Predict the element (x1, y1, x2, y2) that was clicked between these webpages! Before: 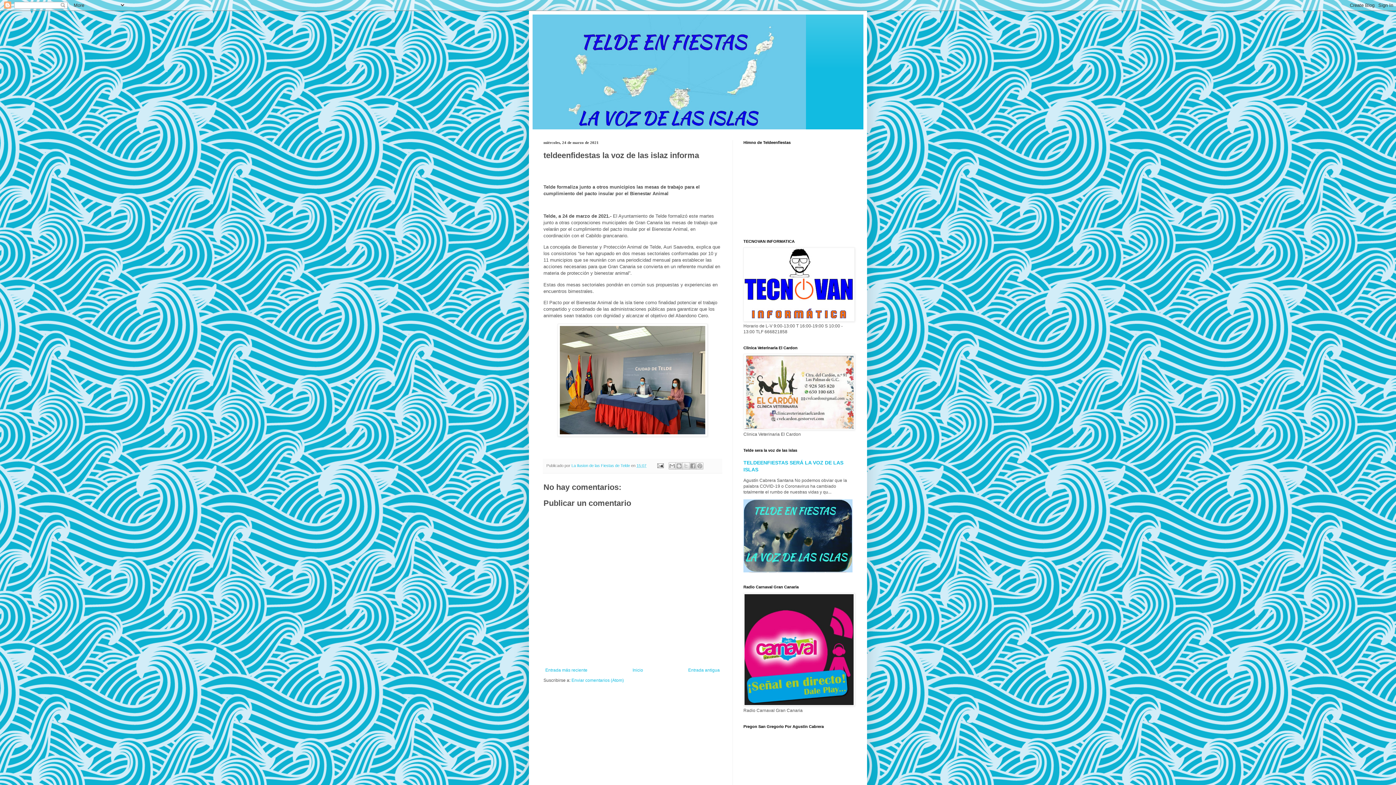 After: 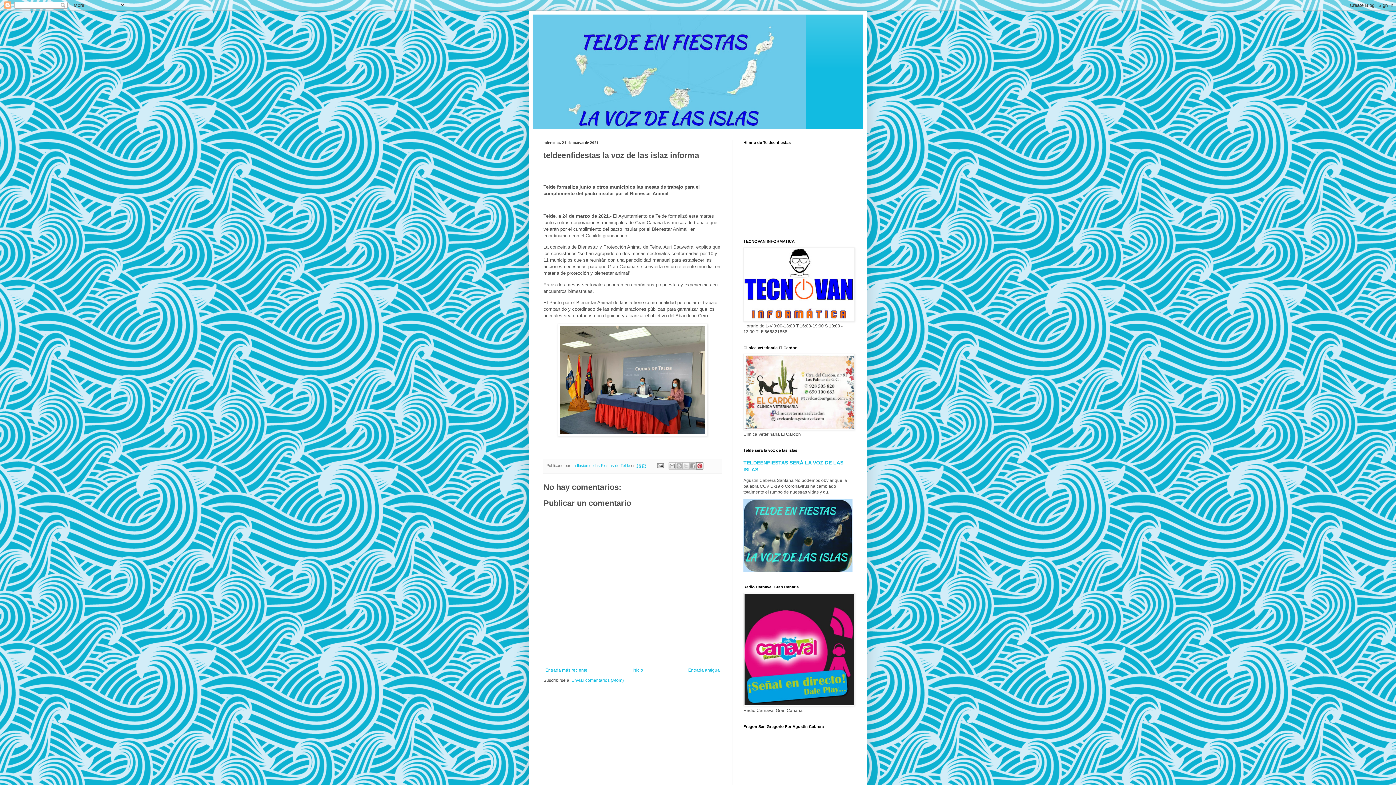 Action: label: Compartir en Pinterest bbox: (696, 462, 703, 469)